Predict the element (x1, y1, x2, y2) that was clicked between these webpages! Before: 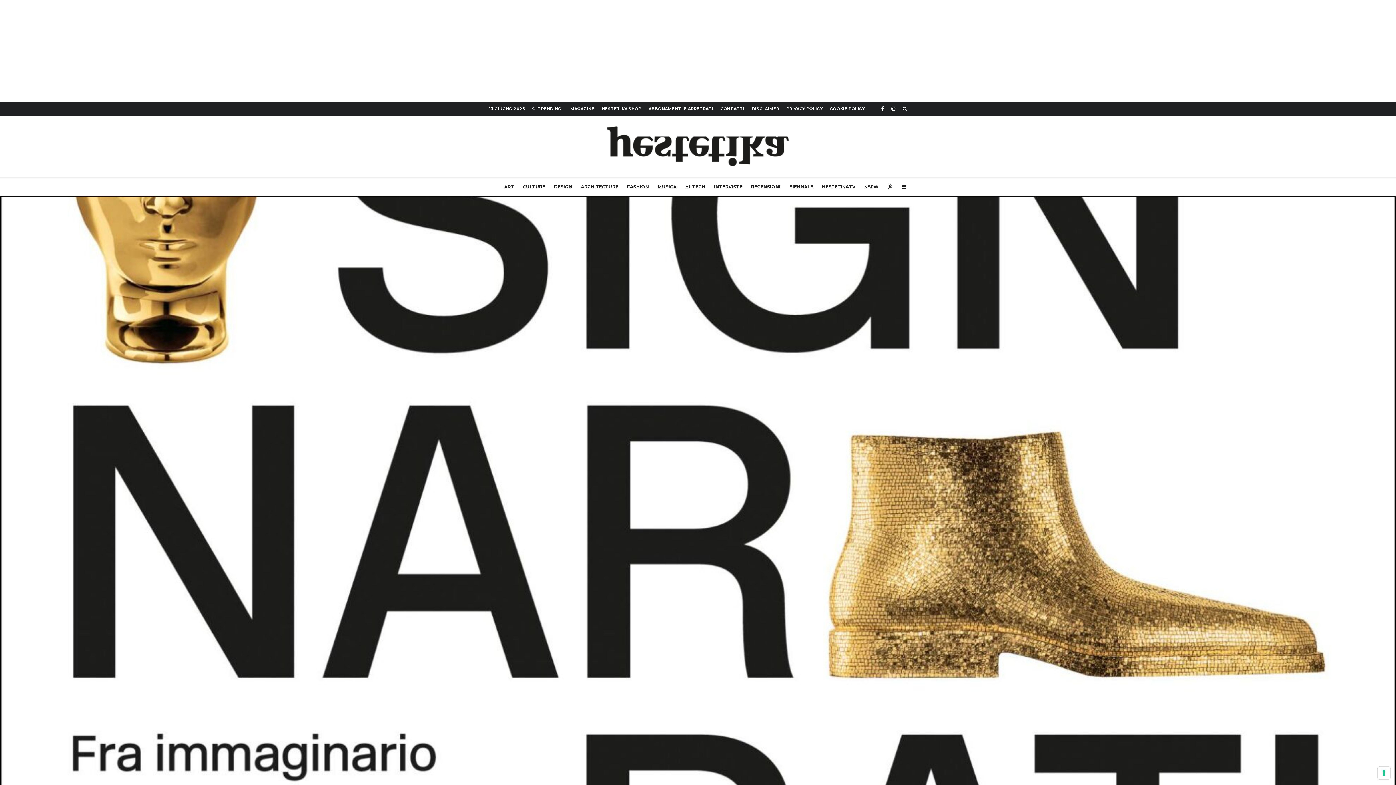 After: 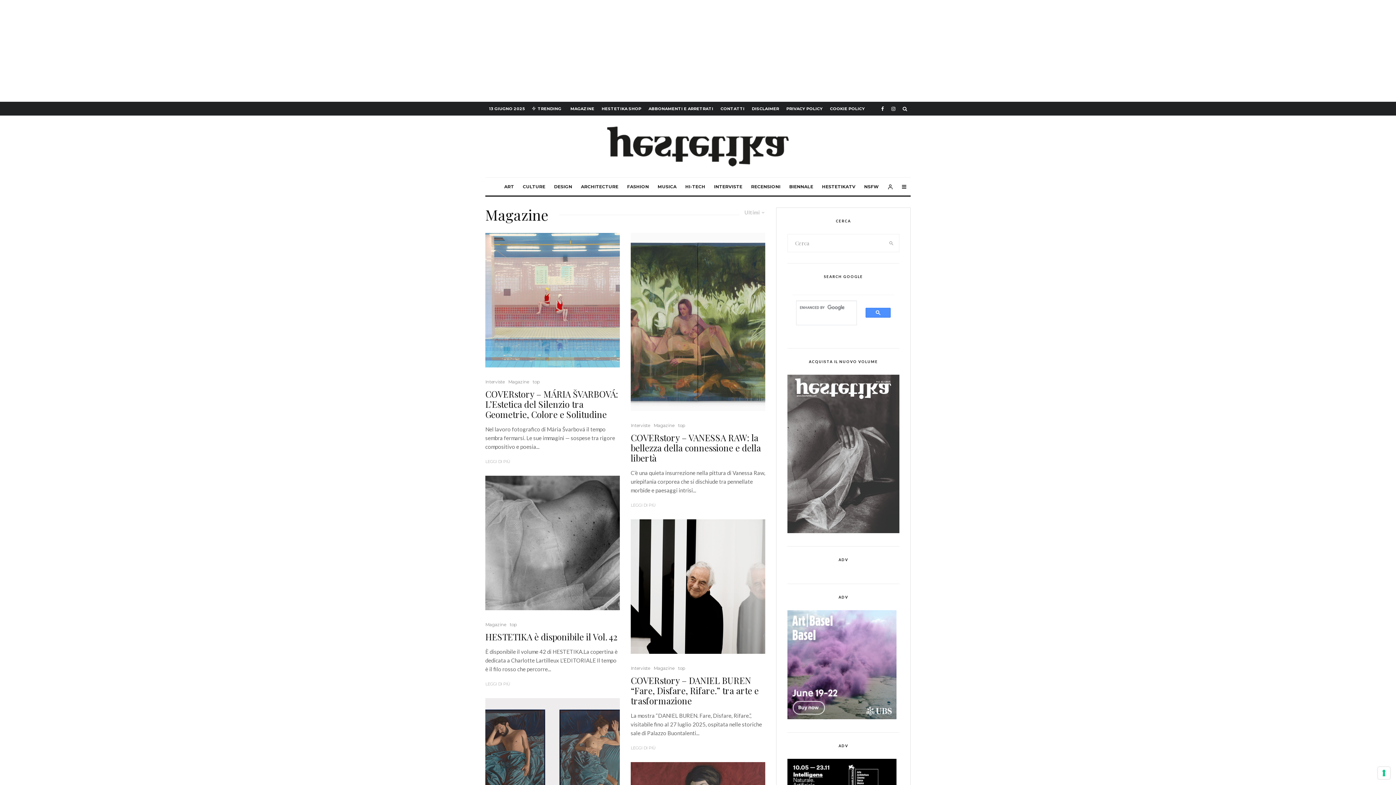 Action: label: MAGAZINE bbox: (566, 101, 598, 115)